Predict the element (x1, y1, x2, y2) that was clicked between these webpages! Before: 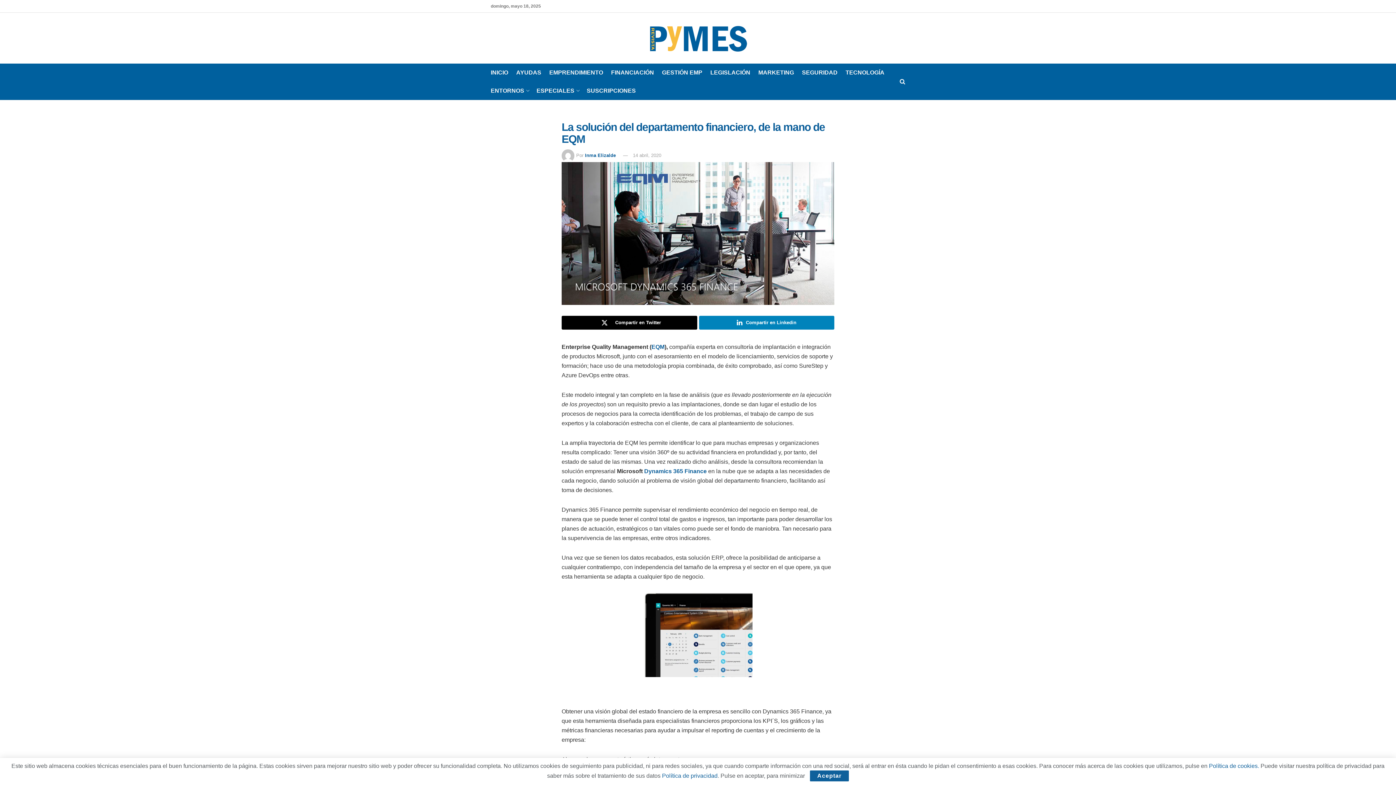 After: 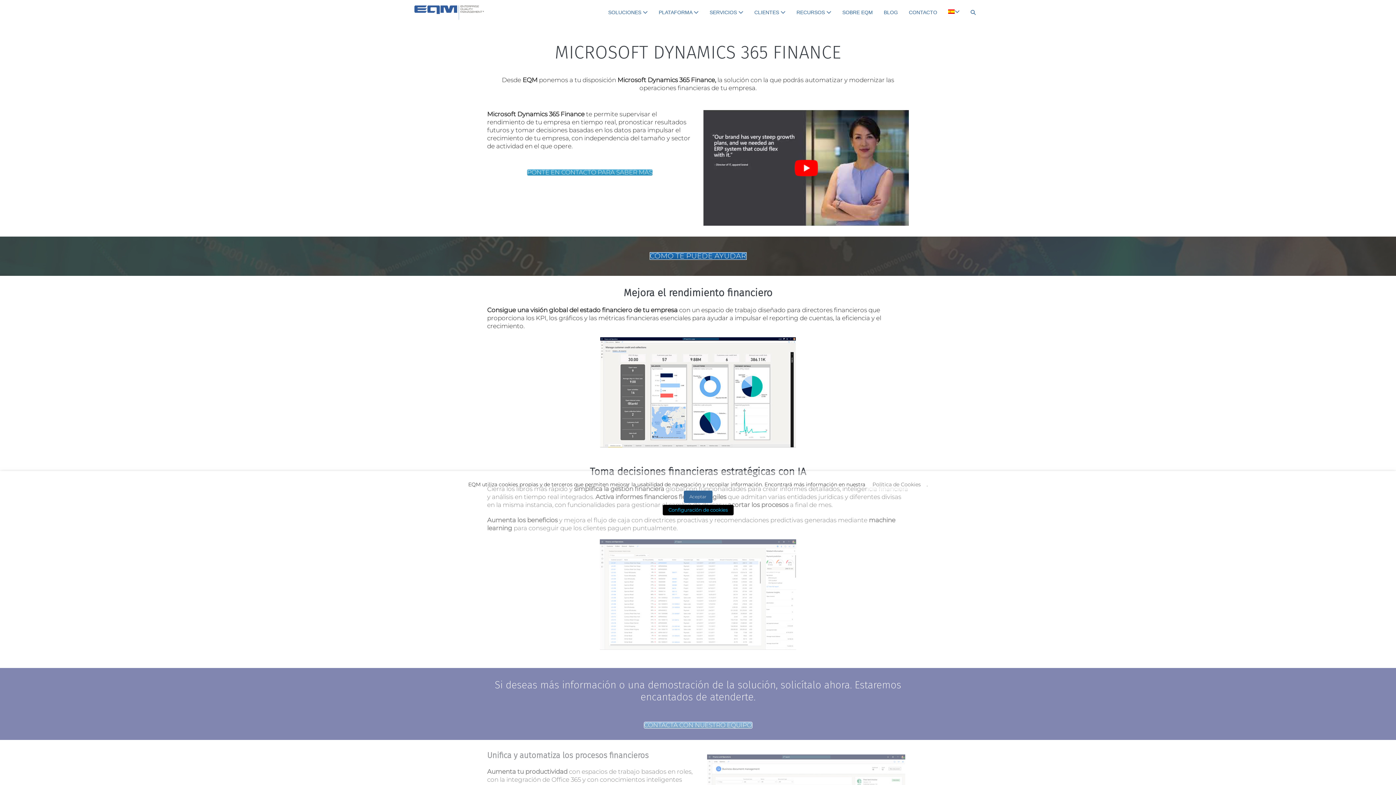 Action: label: Dynamics 365 Finance bbox: (644, 468, 706, 474)